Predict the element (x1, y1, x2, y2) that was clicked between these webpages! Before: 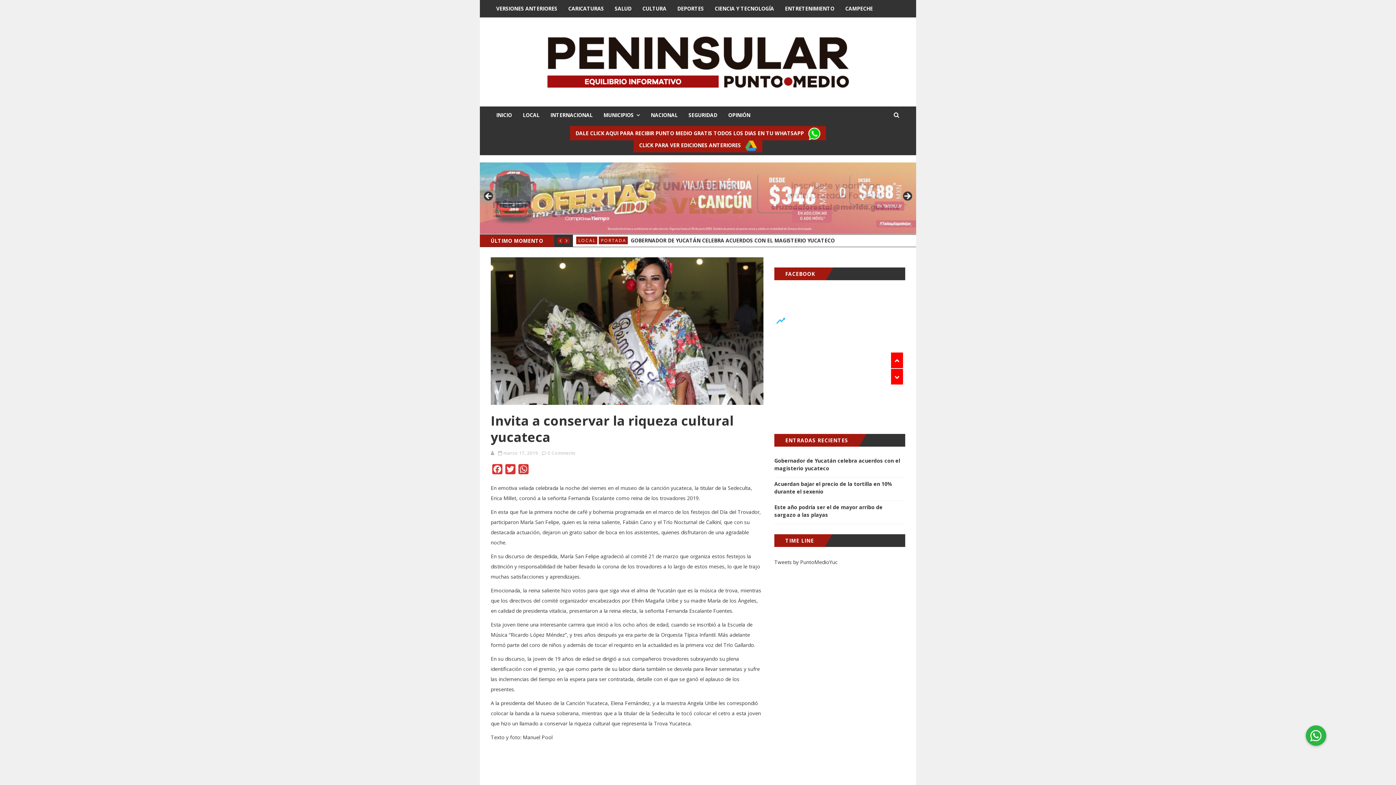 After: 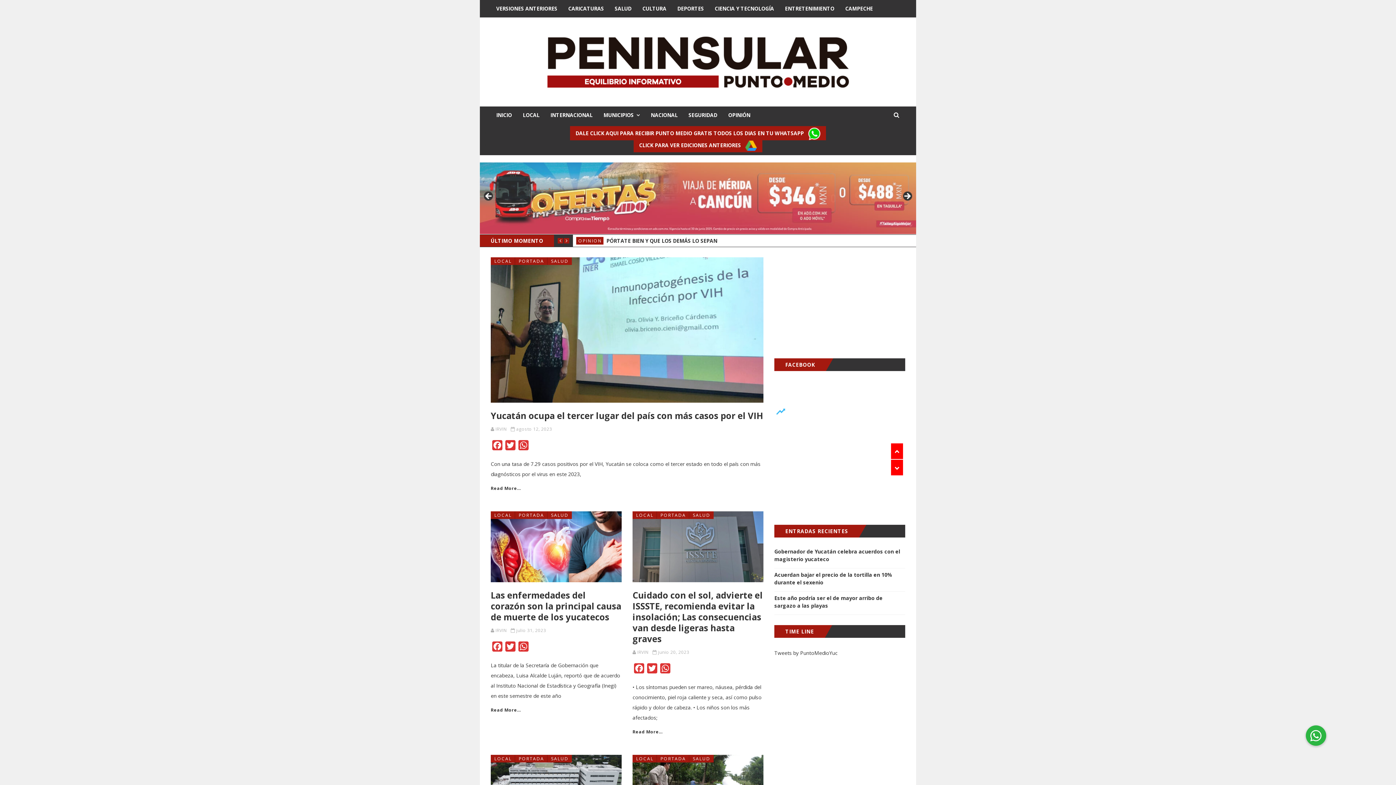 Action: label: SALUD bbox: (609, 0, 637, 17)